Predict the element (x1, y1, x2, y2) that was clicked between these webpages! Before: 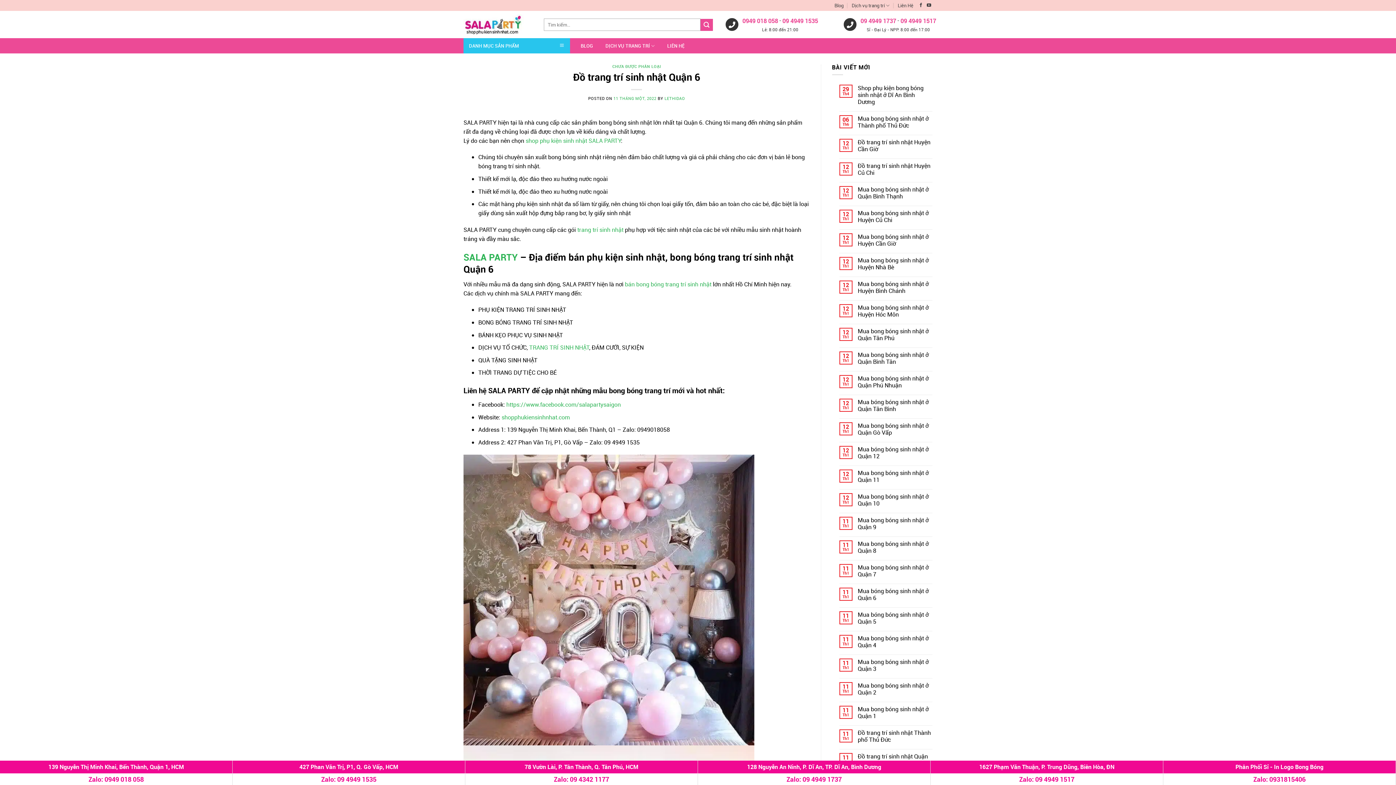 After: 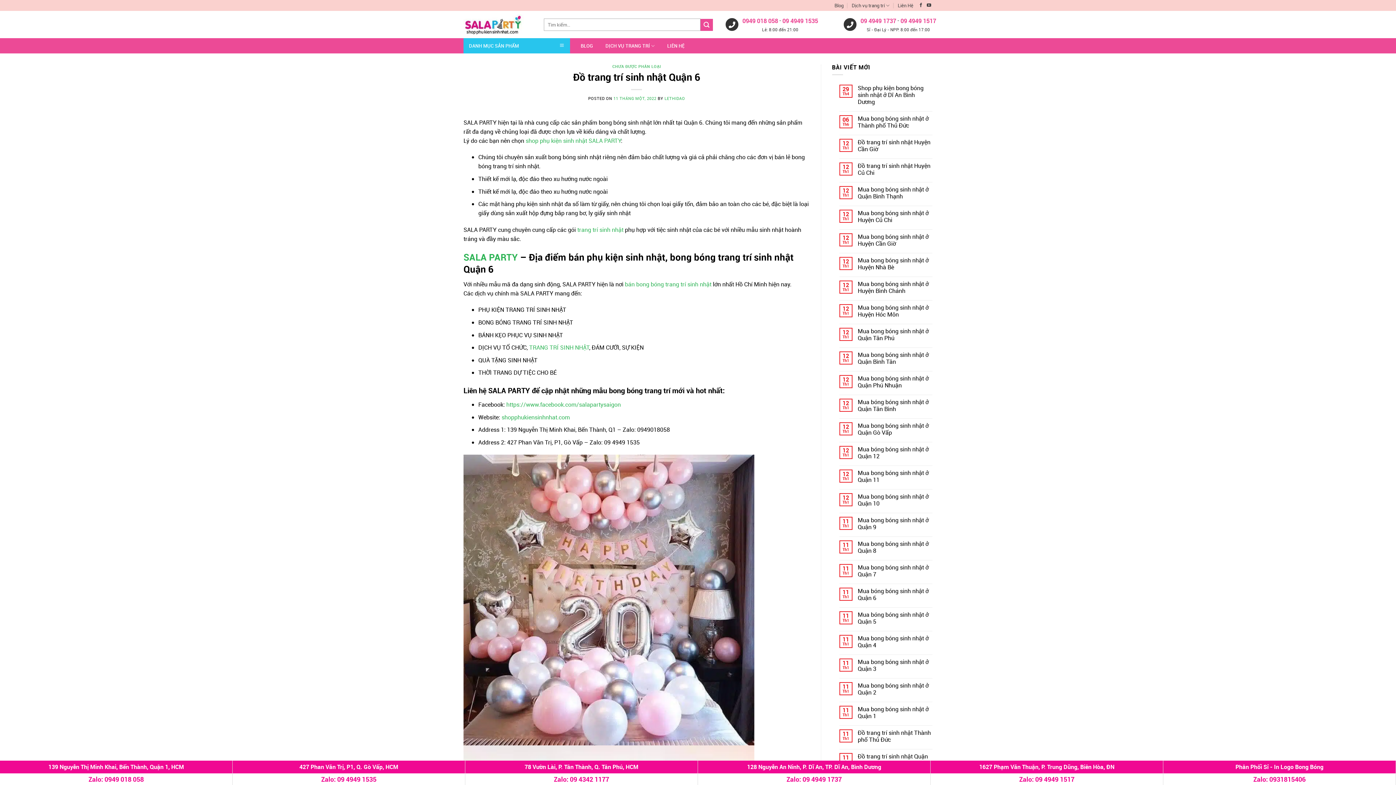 Action: bbox: (1163, 761, 1396, 785) label: Phân Phối Sỉ - In Logo Bong Bóng
Zalo: 0931815406